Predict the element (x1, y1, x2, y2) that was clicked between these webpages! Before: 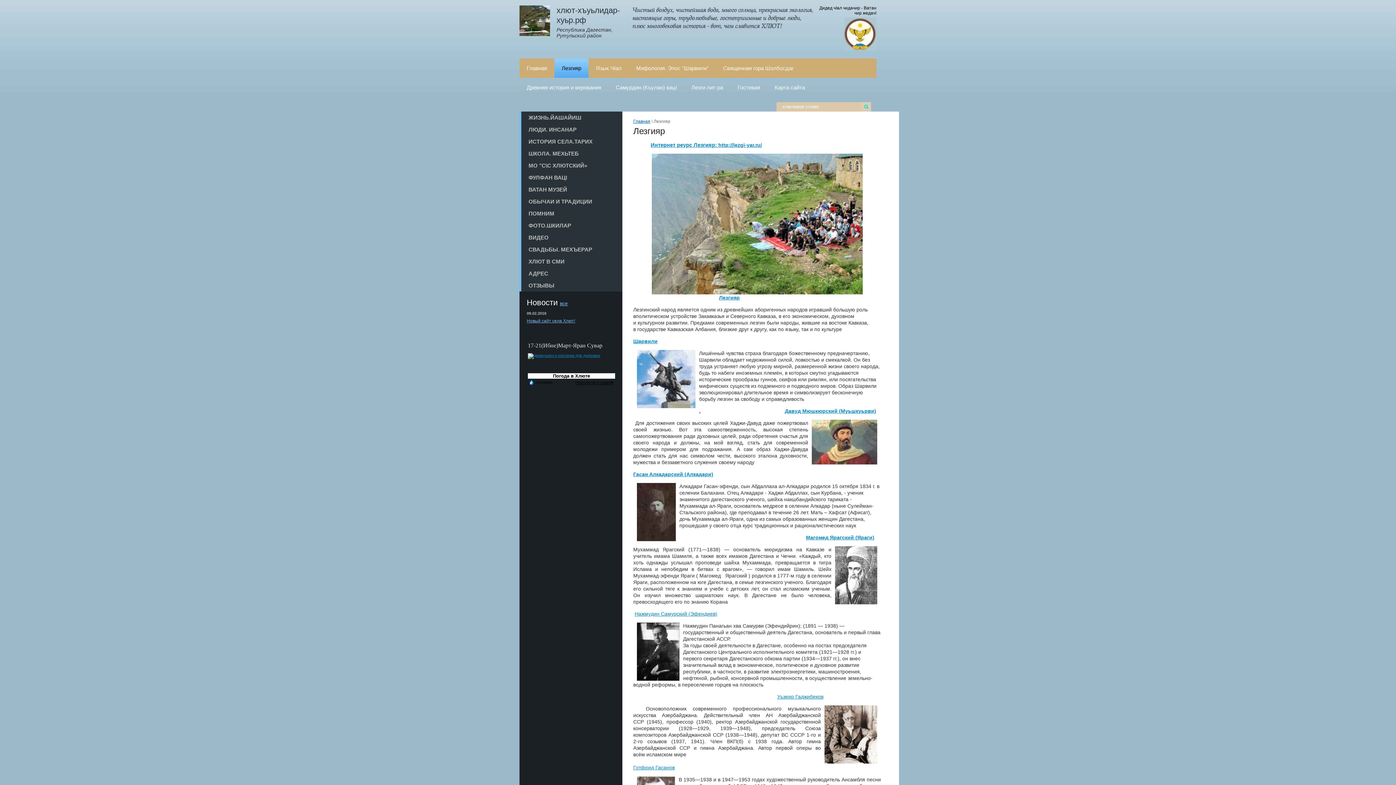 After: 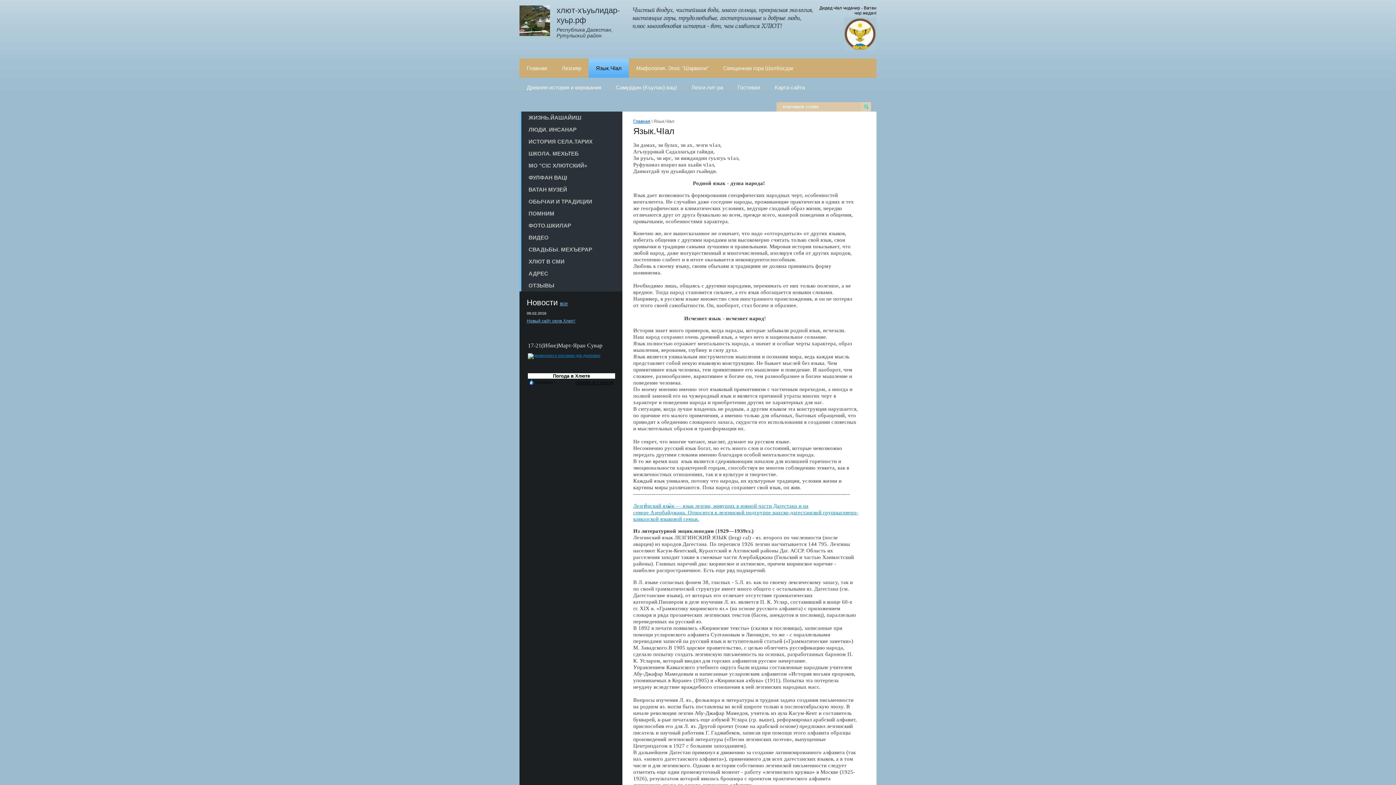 Action: label: Язык.ЧIал bbox: (588, 58, 629, 77)